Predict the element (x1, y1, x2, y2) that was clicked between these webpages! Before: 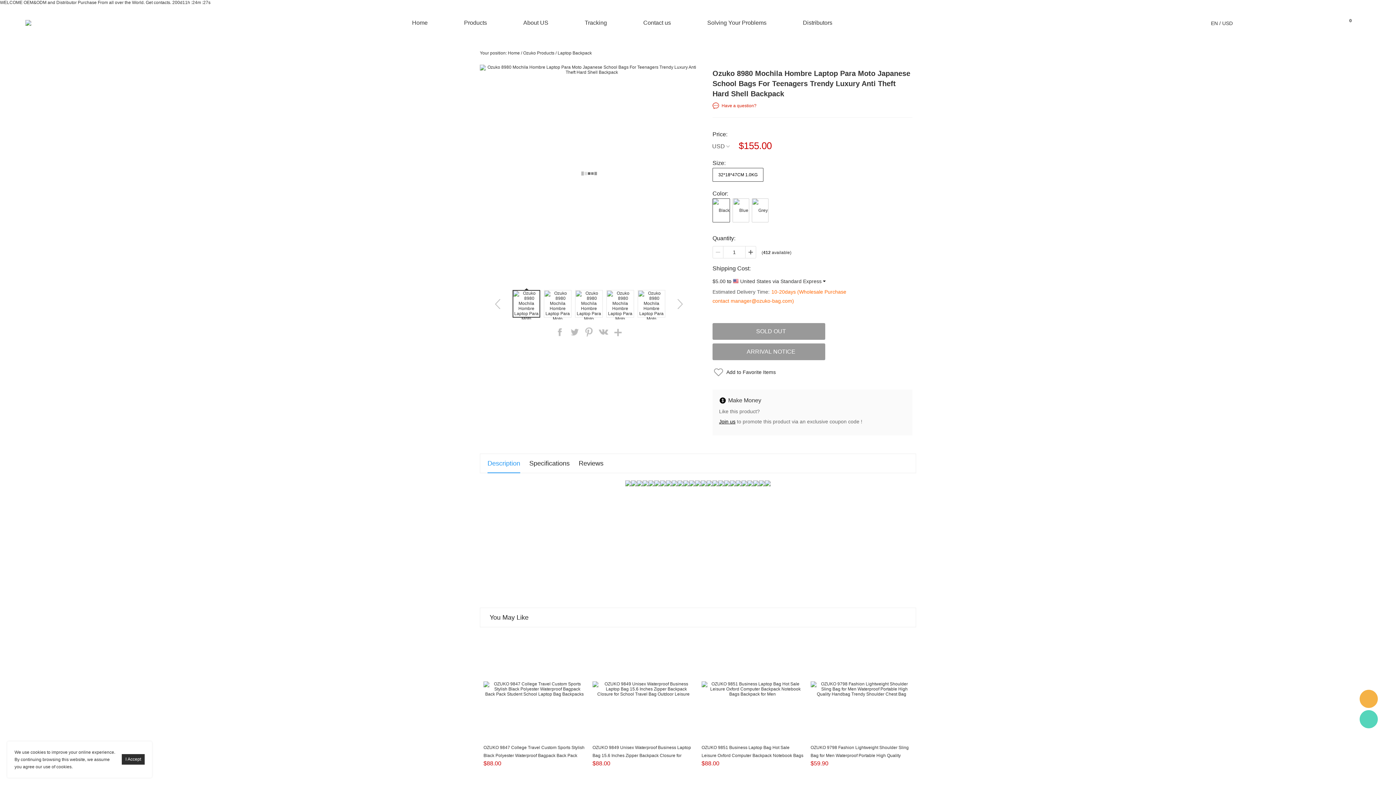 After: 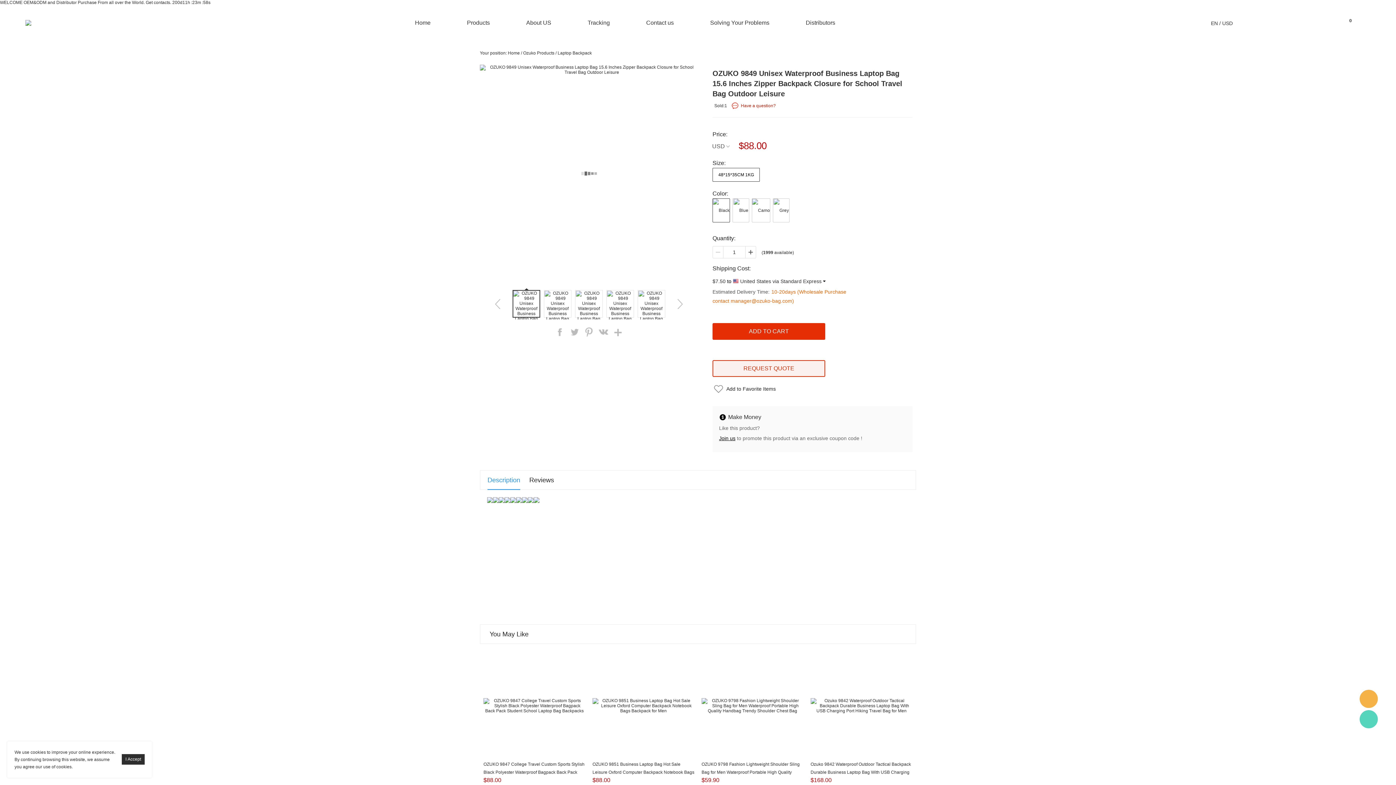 Action: bbox: (592, 745, 691, 766) label: OZUKO 9849 Unisex Waterproof Business Laptop Bag 15.6 Inches Zipper Backpack Closure for School Travel Bag Outdoor Leisure